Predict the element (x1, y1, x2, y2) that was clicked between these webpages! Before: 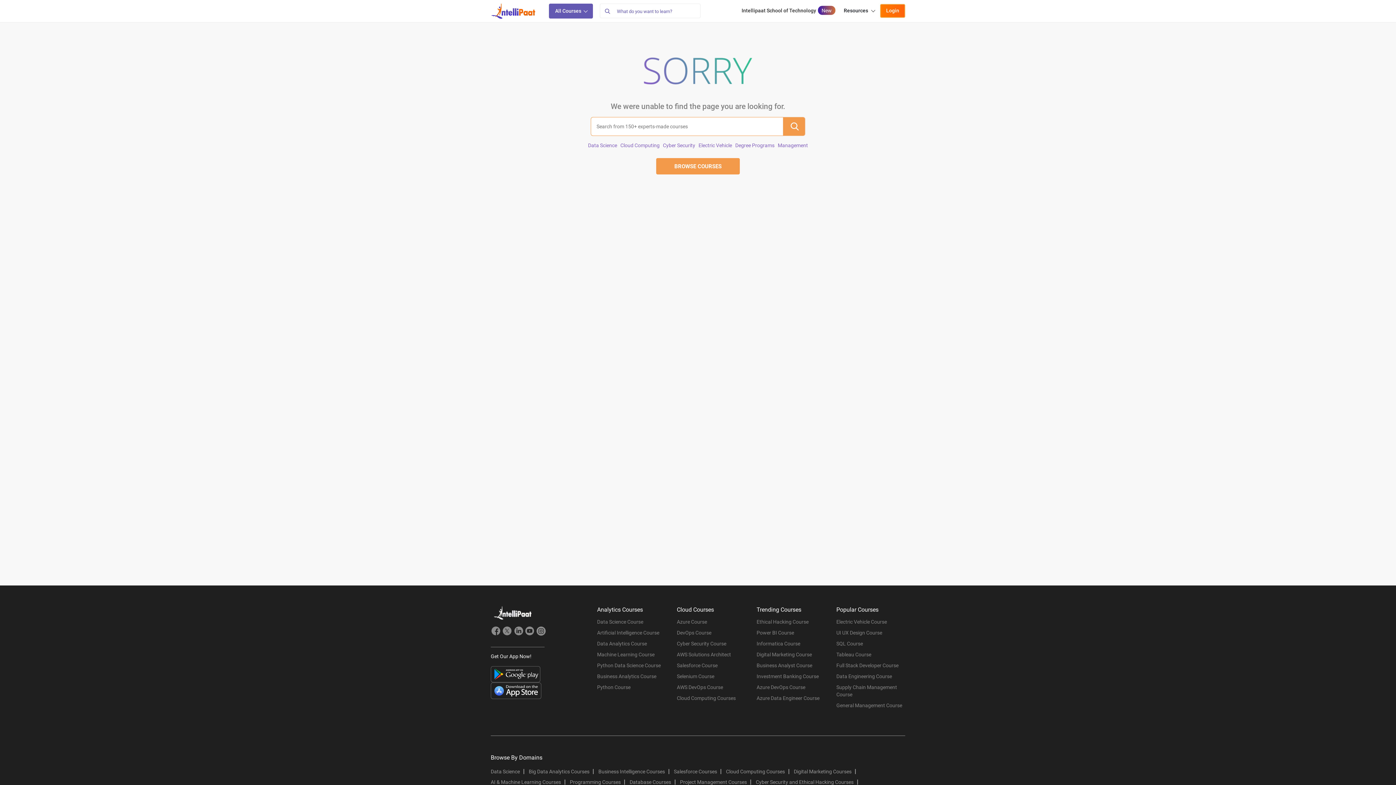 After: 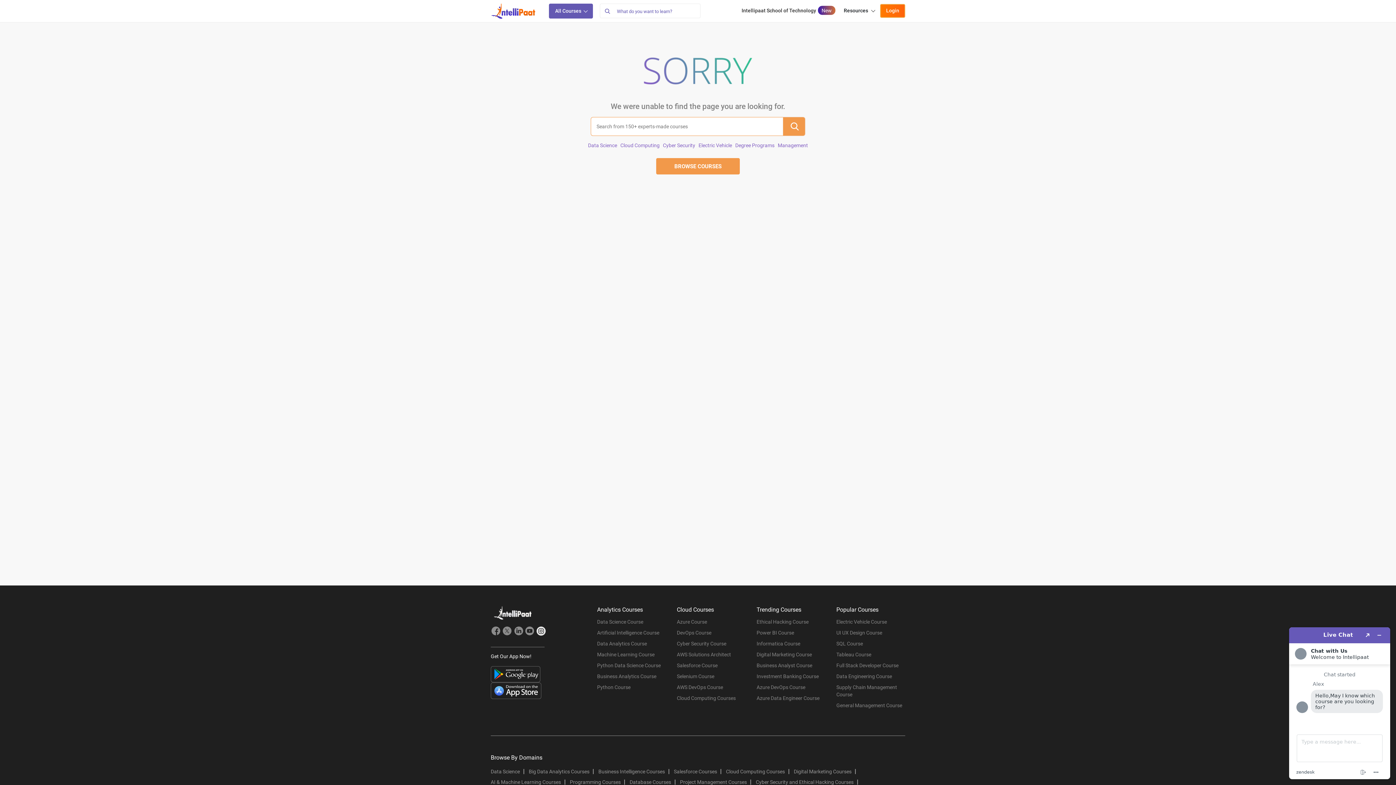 Action: label: Intellipaat Instagram Page bbox: (536, 626, 546, 638)